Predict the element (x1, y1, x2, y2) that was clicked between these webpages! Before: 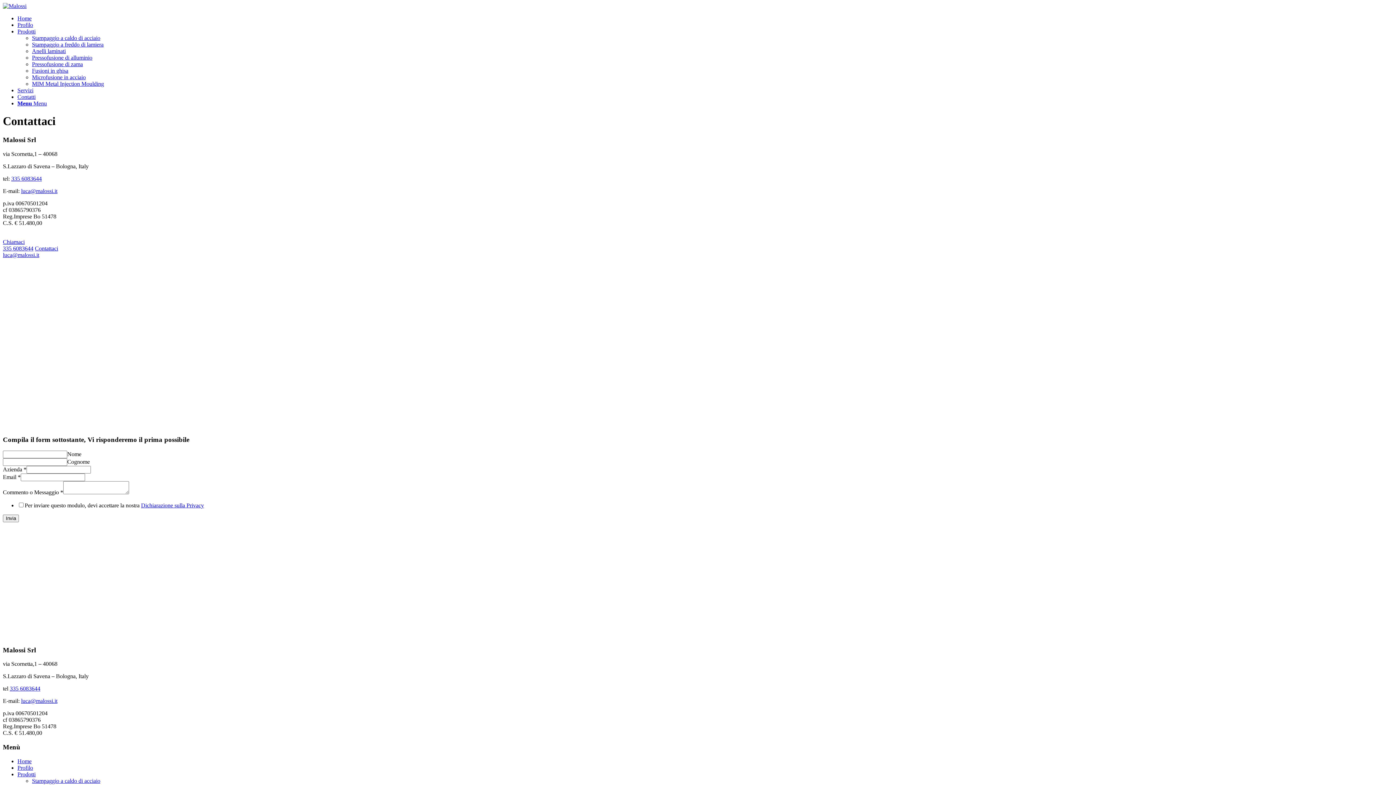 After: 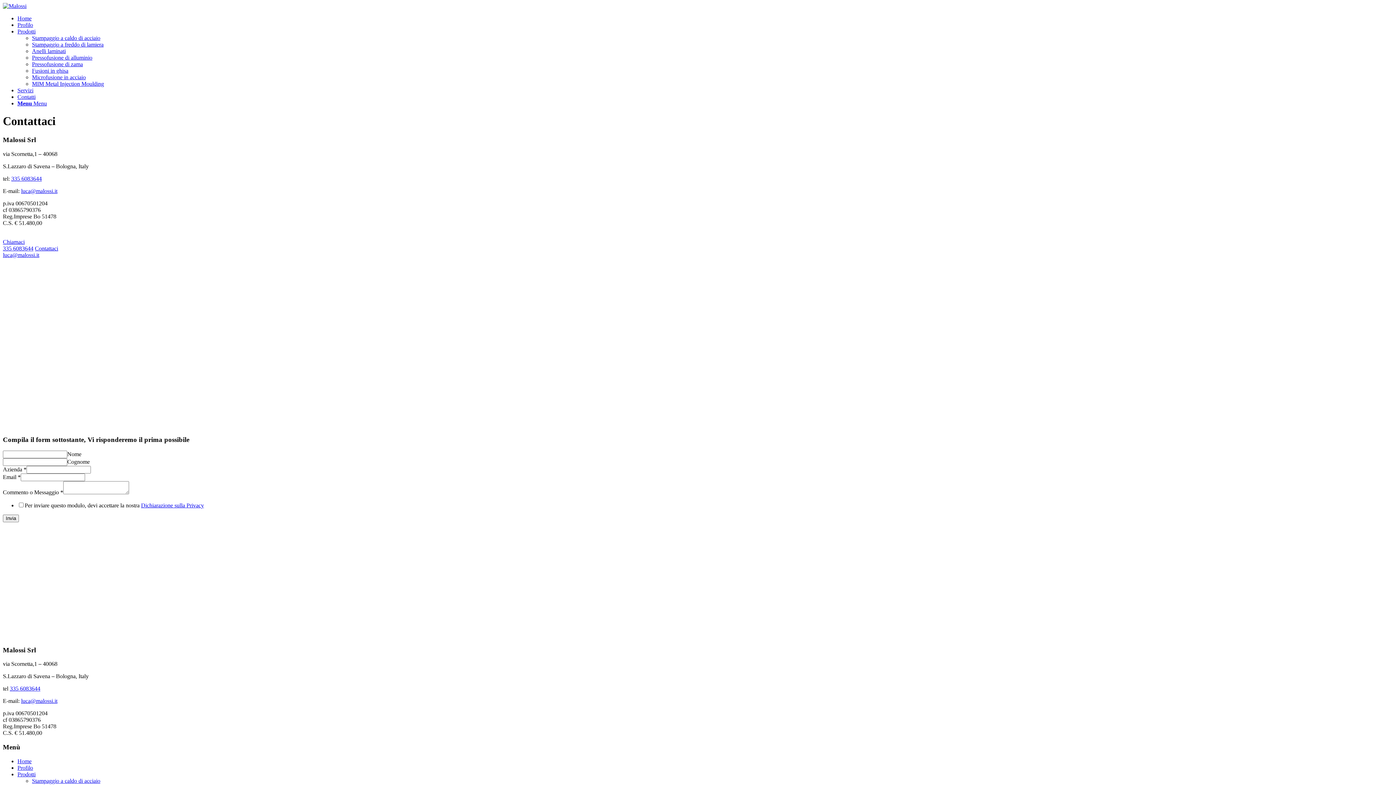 Action: label: luca@malossi.it bbox: (21, 698, 57, 704)